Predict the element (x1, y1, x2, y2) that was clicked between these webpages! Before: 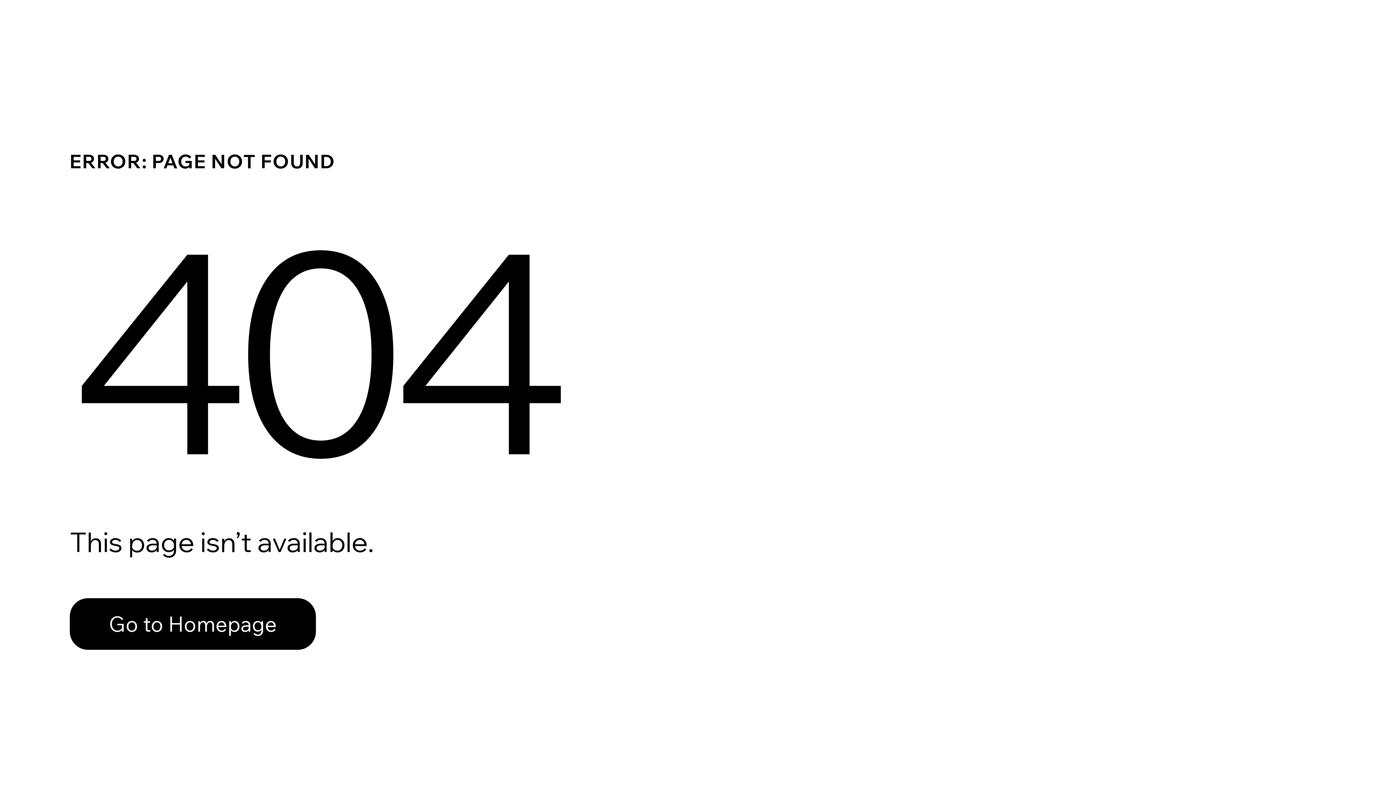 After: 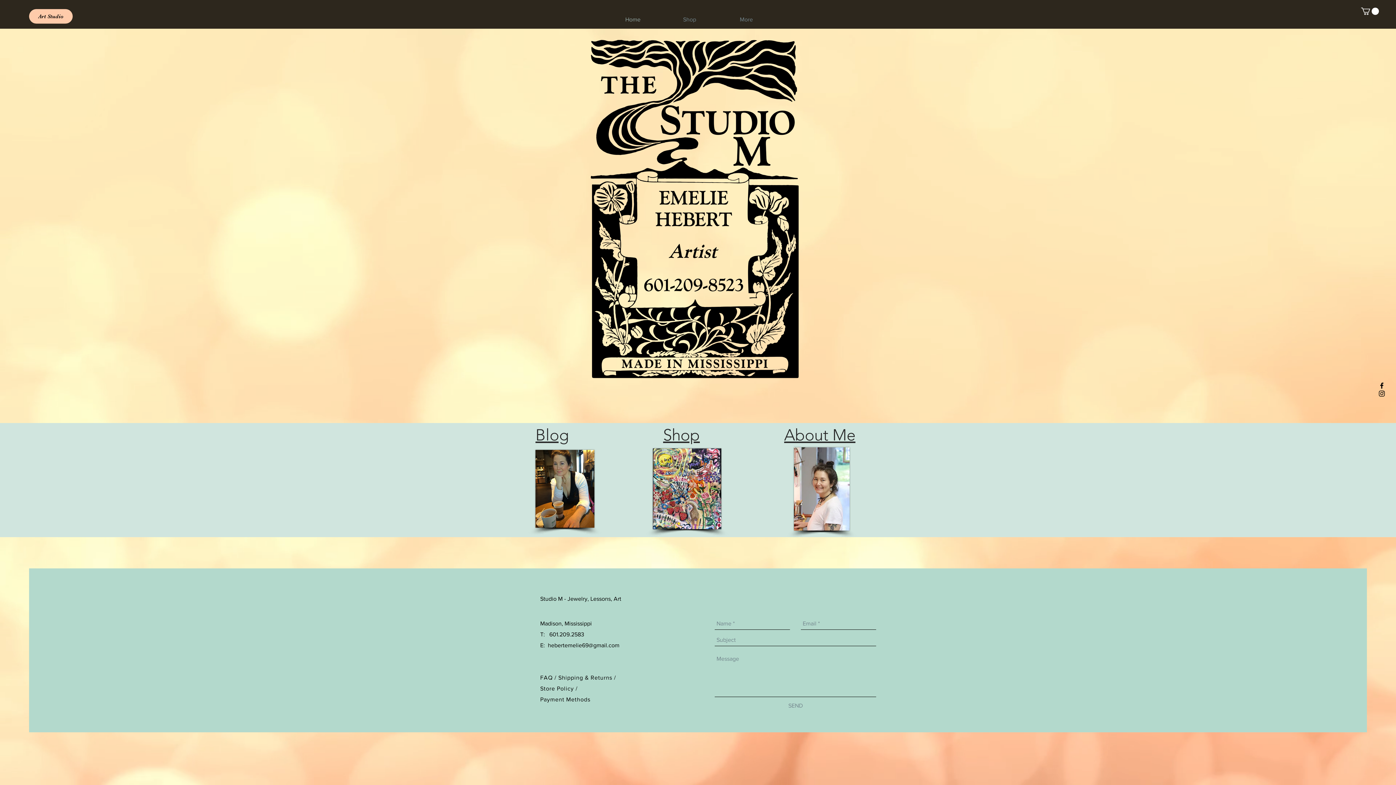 Action: label: Go to Homepage bbox: (69, 582, 768, 659)